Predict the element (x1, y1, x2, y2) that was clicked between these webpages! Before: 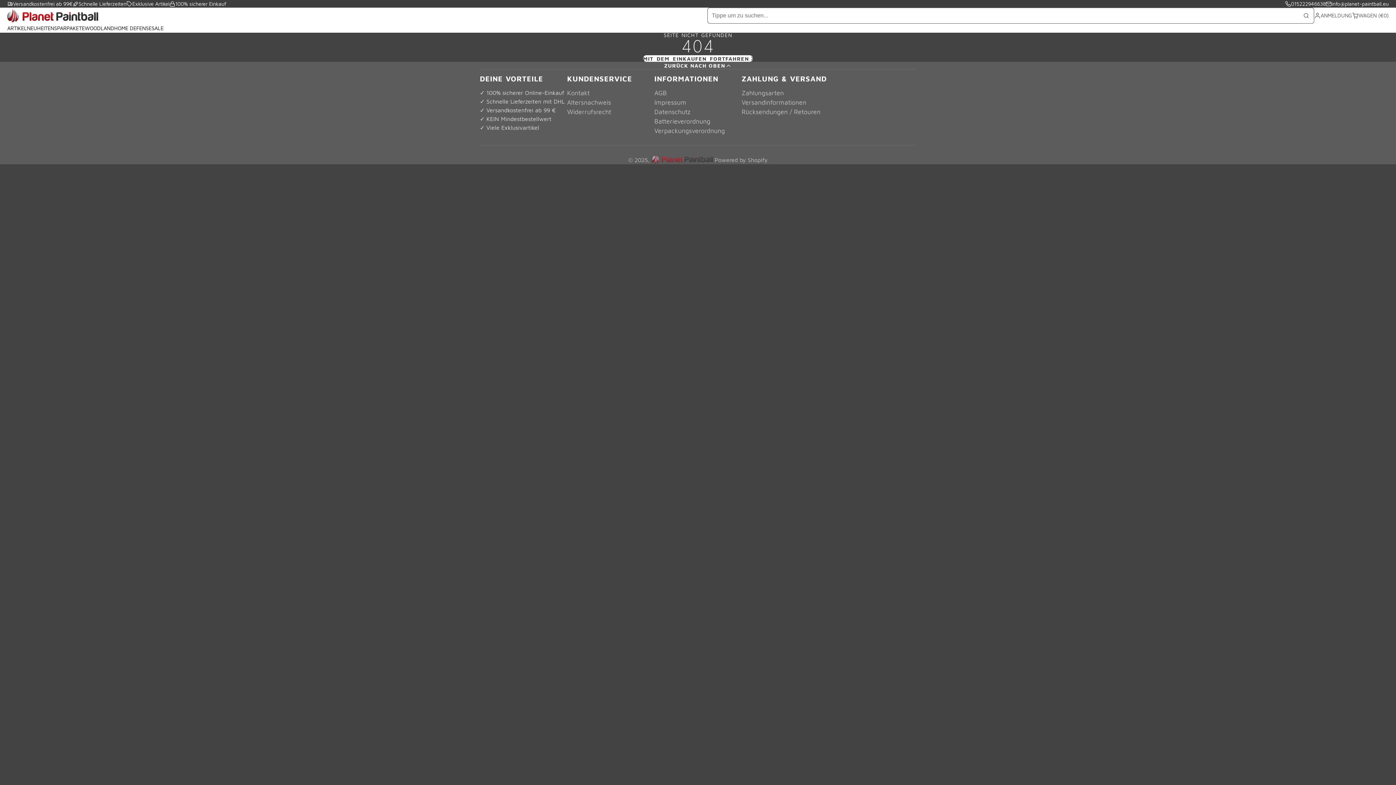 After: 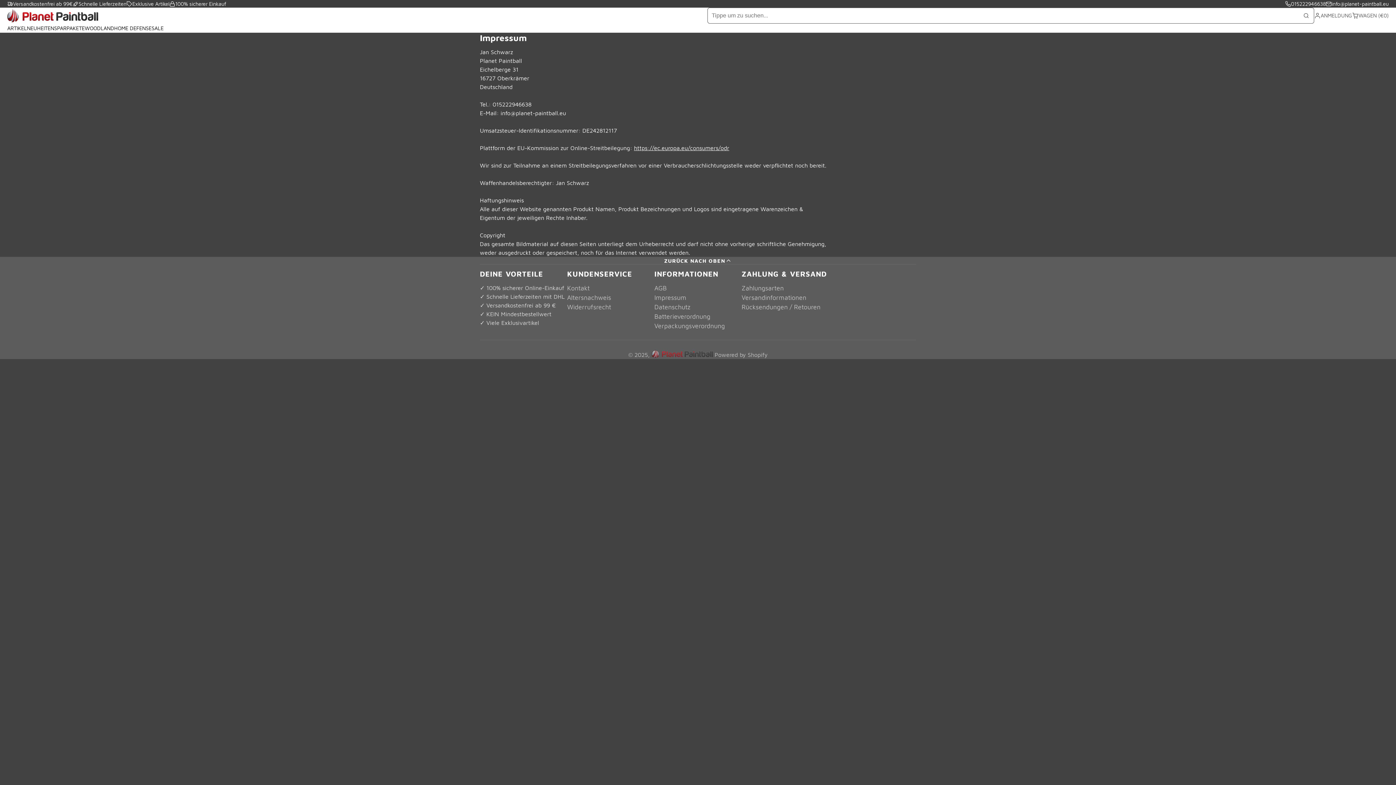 Action: label: Impressum bbox: (654, 97, 741, 107)